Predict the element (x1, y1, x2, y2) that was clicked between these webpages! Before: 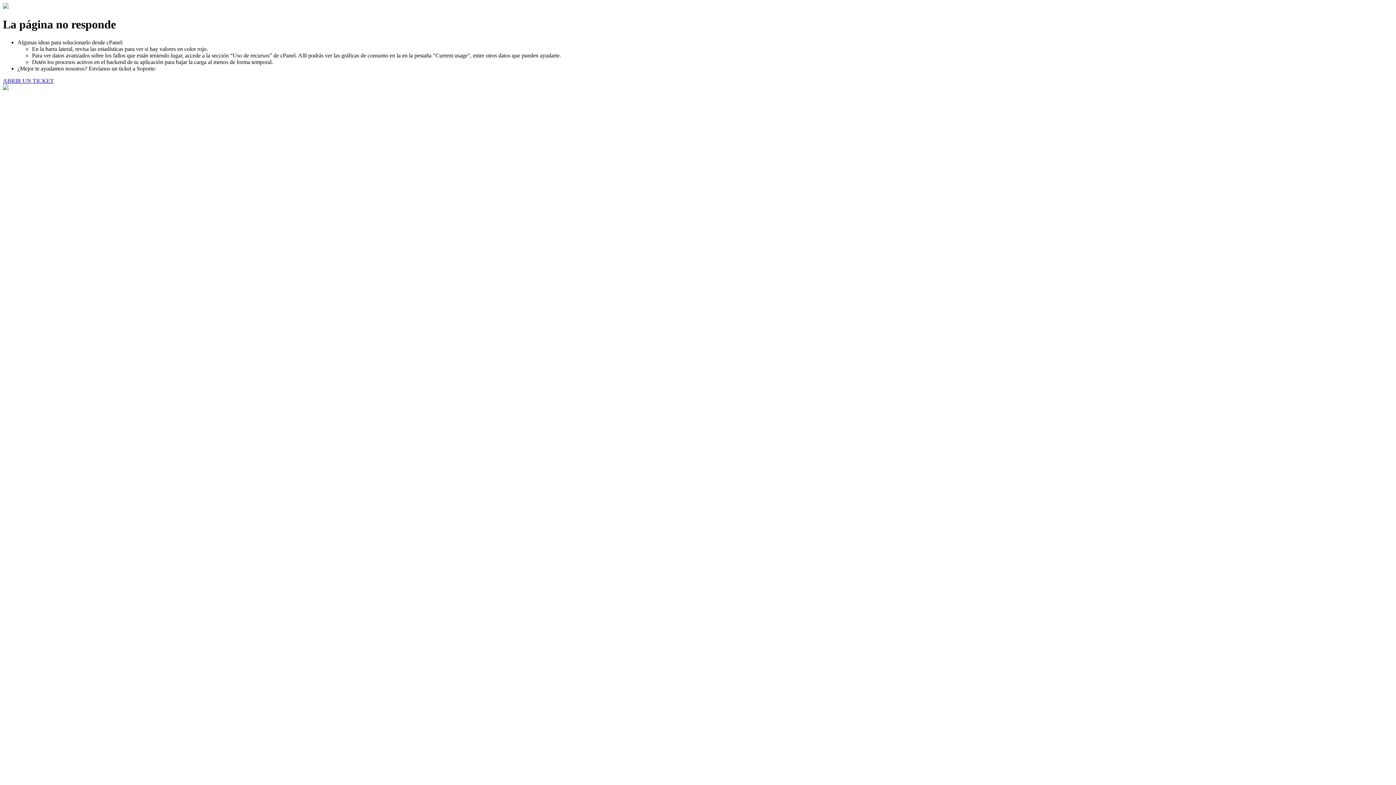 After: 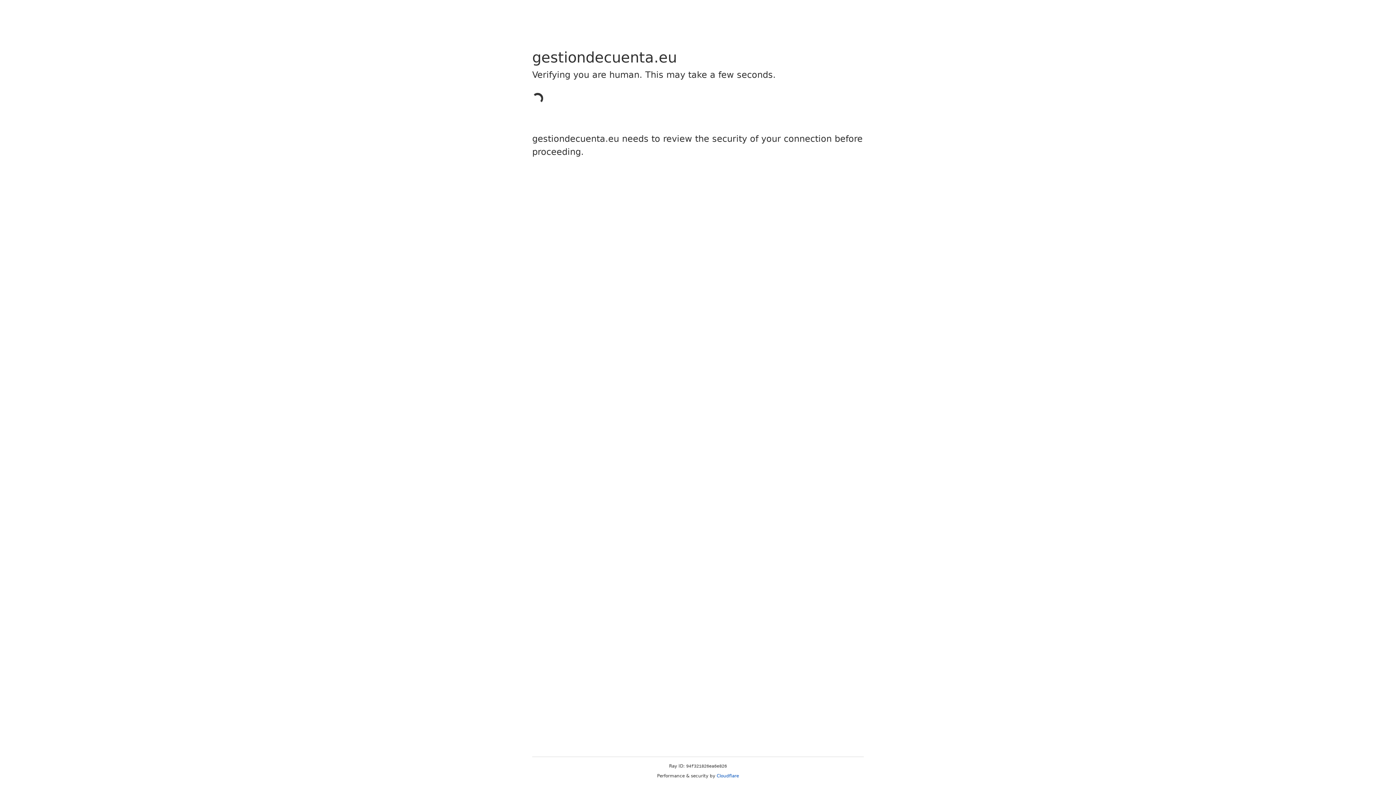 Action: bbox: (2, 77, 53, 83) label: ABRIR UN TICKET